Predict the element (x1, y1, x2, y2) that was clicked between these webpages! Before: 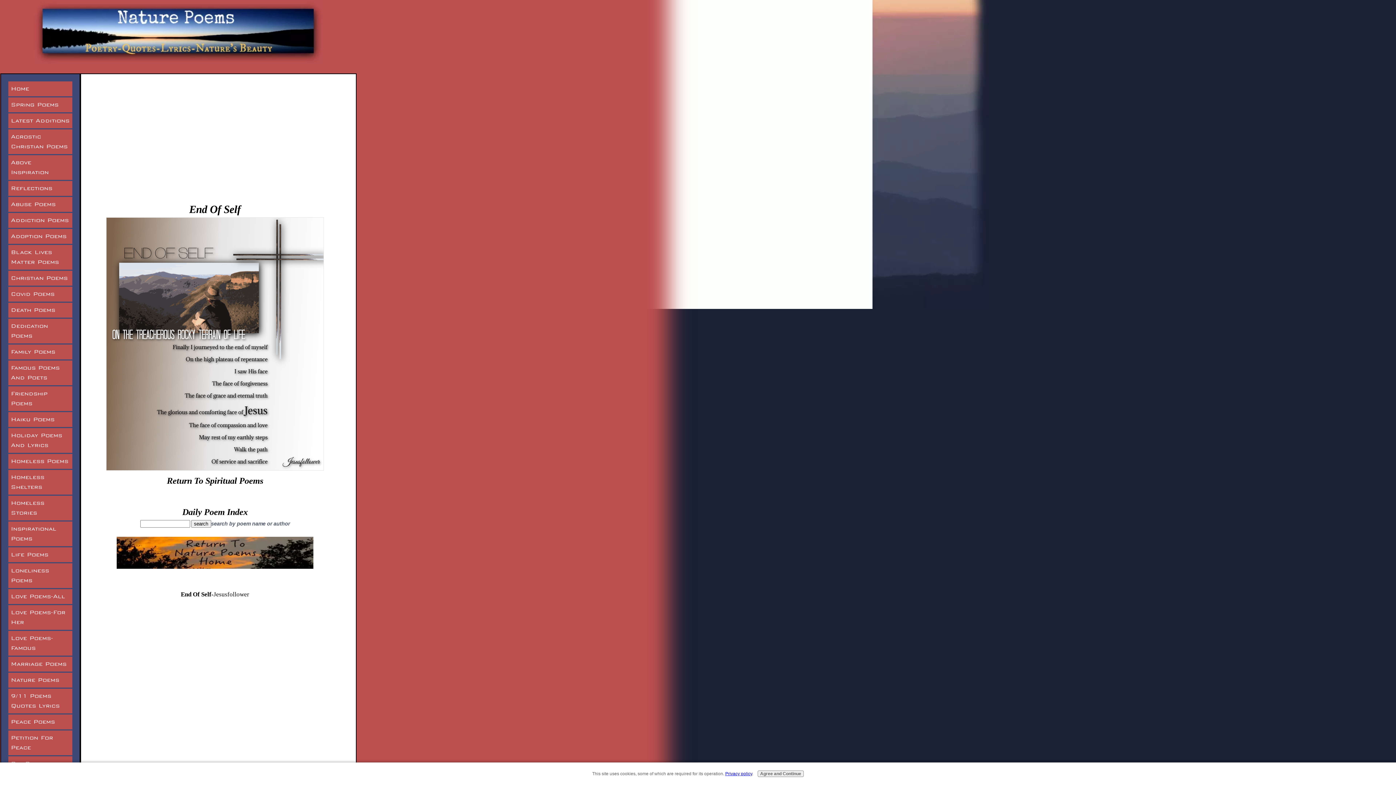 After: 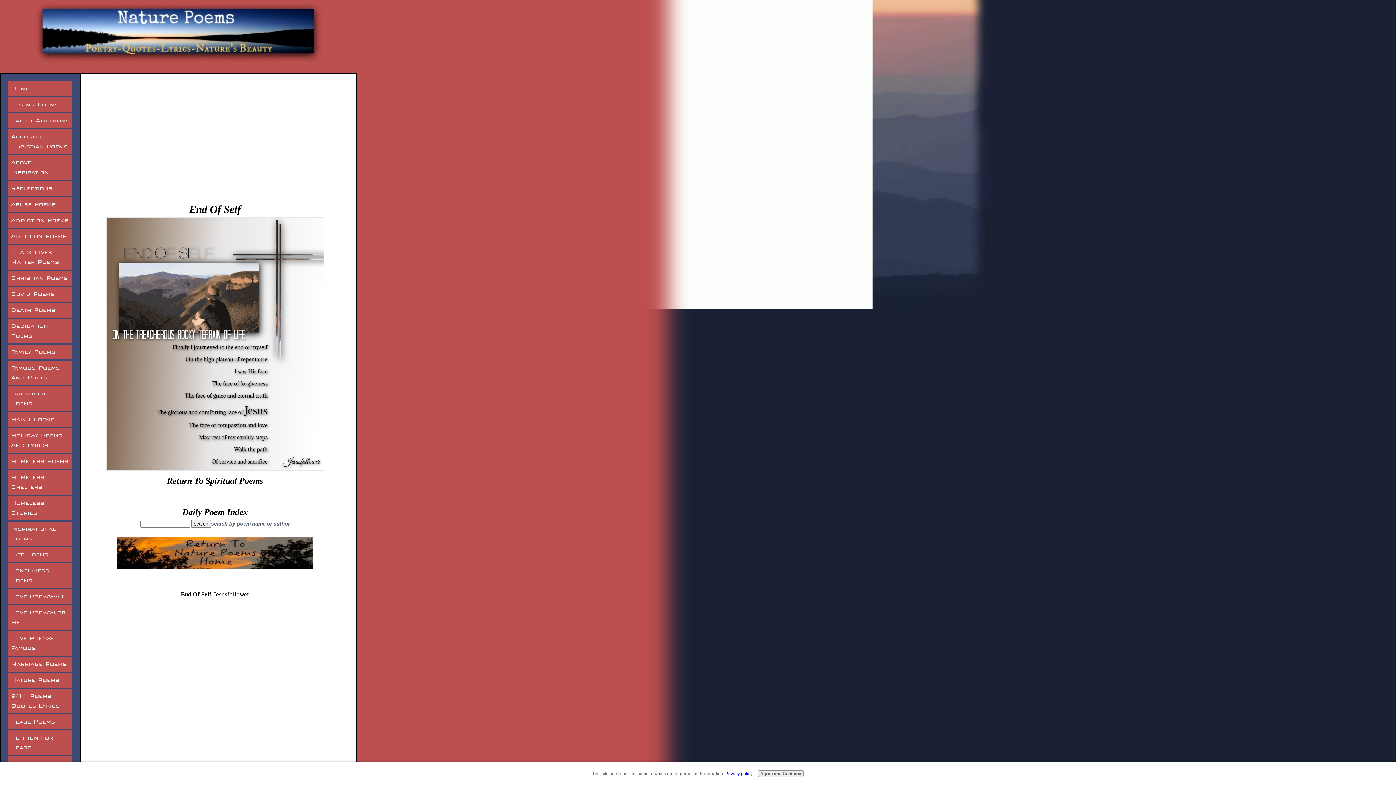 Action: bbox: (725, 771, 752, 776) label: Privacy policy